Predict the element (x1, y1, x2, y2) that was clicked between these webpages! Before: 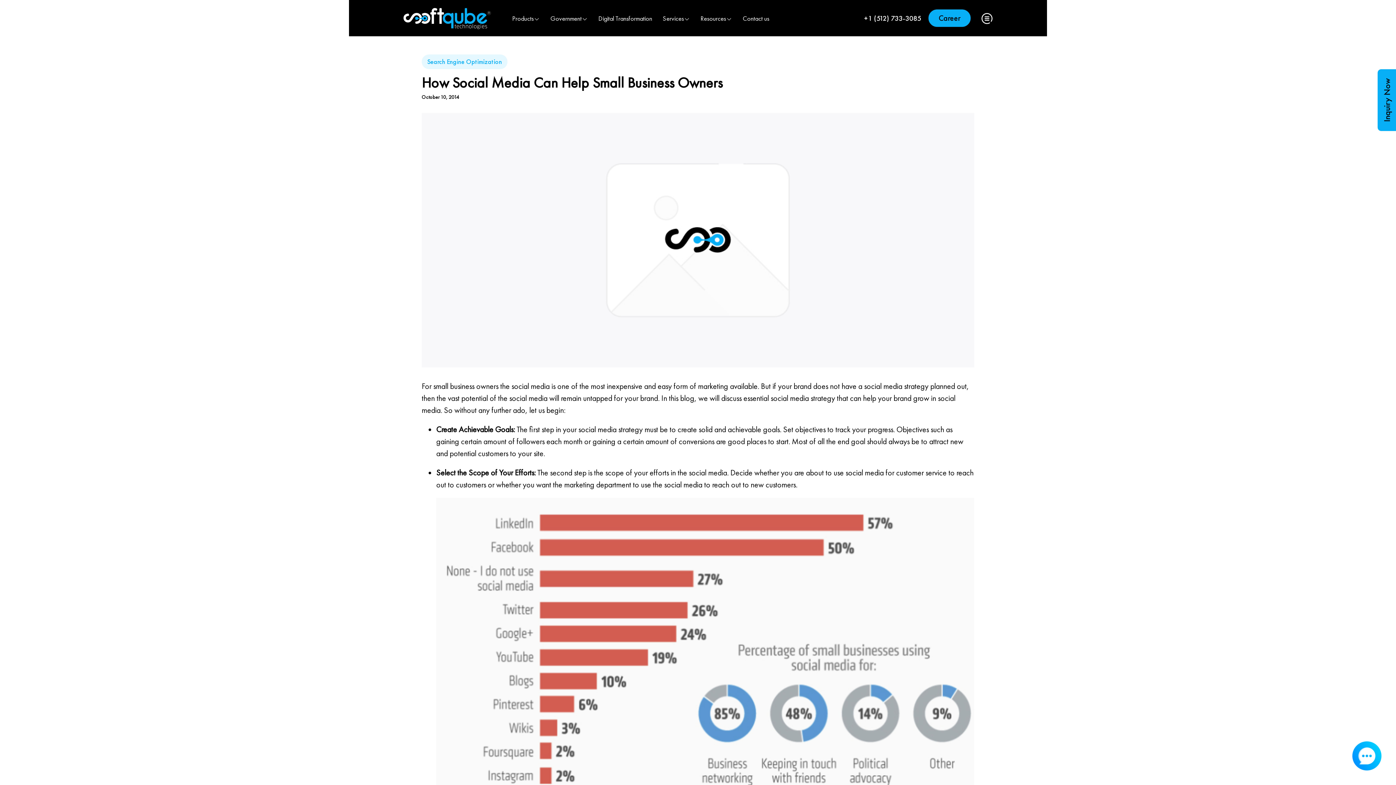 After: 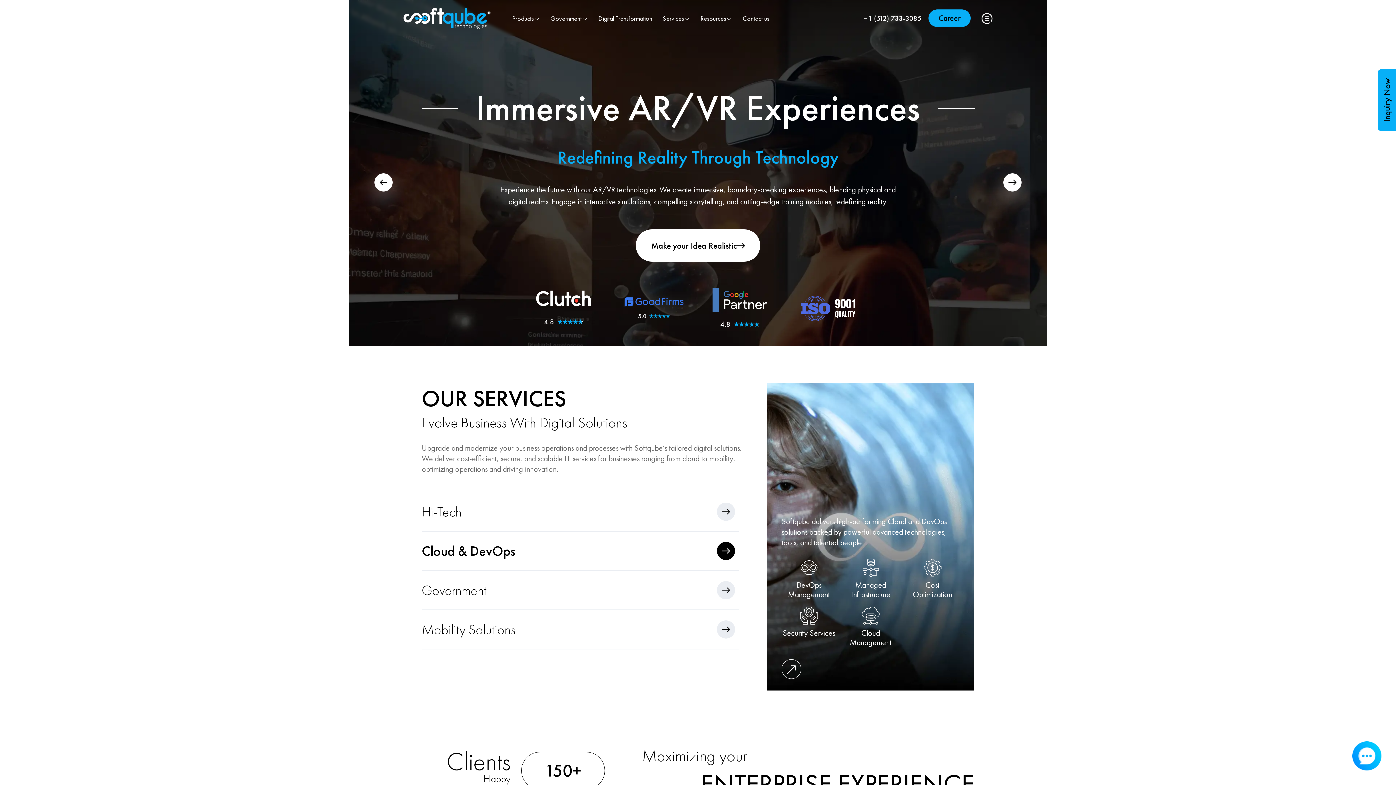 Action: bbox: (403, 12, 490, 20)